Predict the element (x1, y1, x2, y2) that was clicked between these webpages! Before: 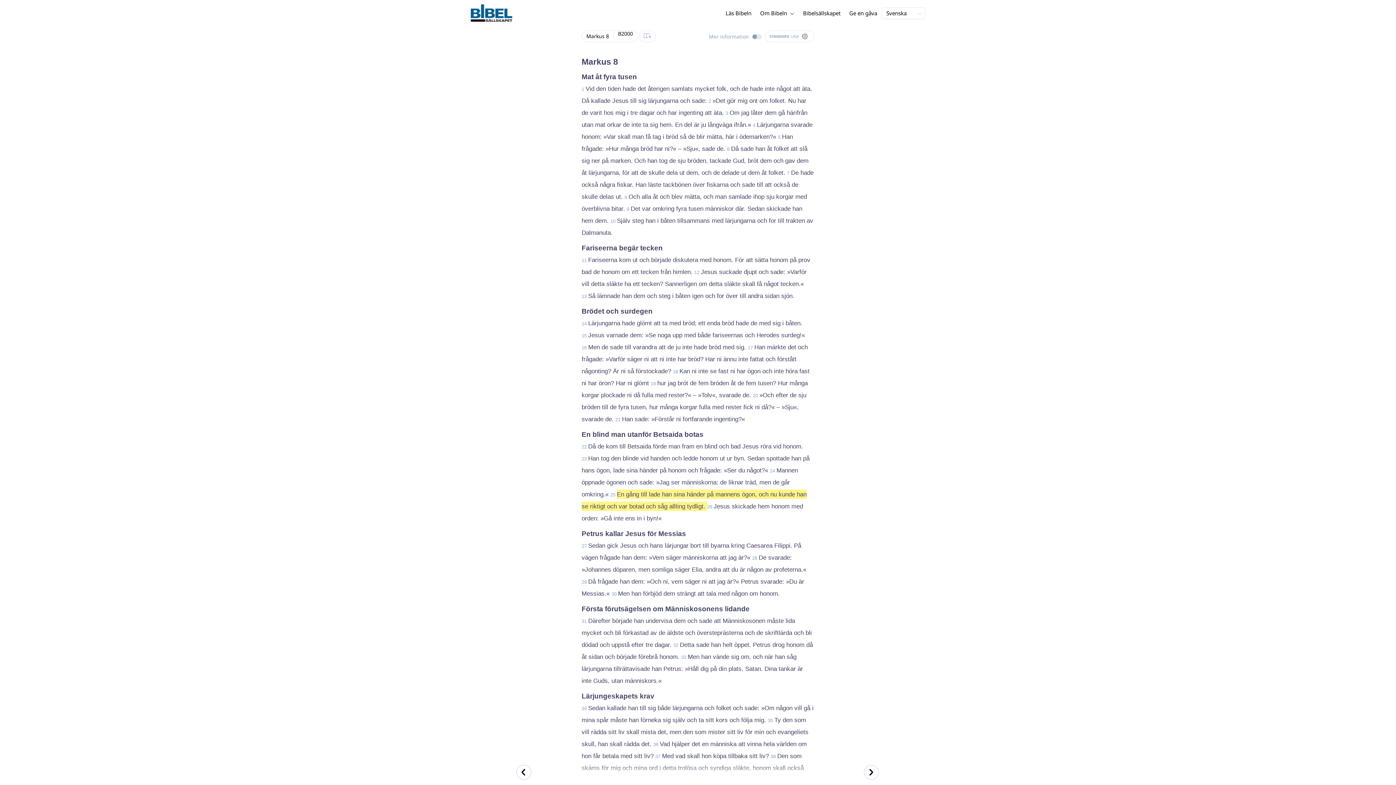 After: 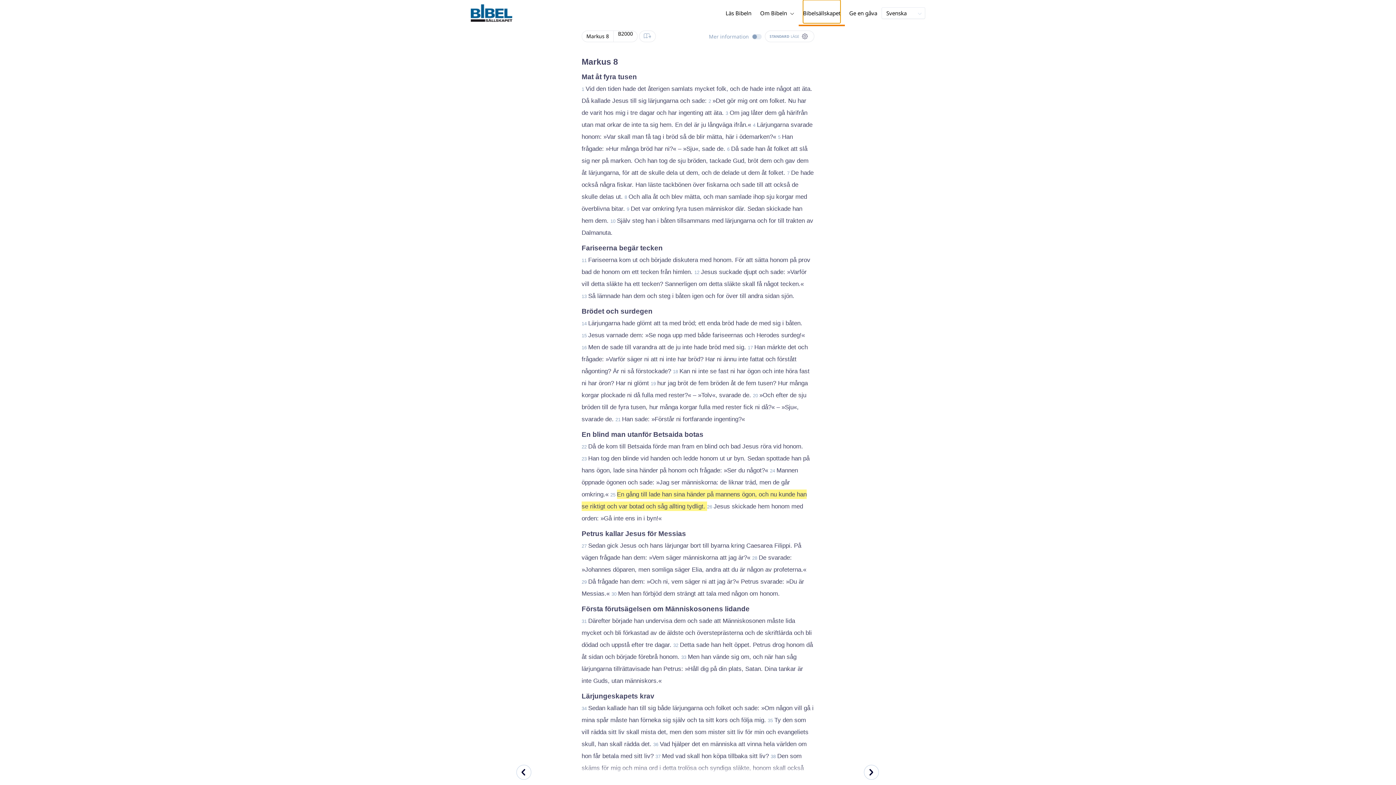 Action: label: Bibelsällskapet bbox: (798, 0, 845, 24)